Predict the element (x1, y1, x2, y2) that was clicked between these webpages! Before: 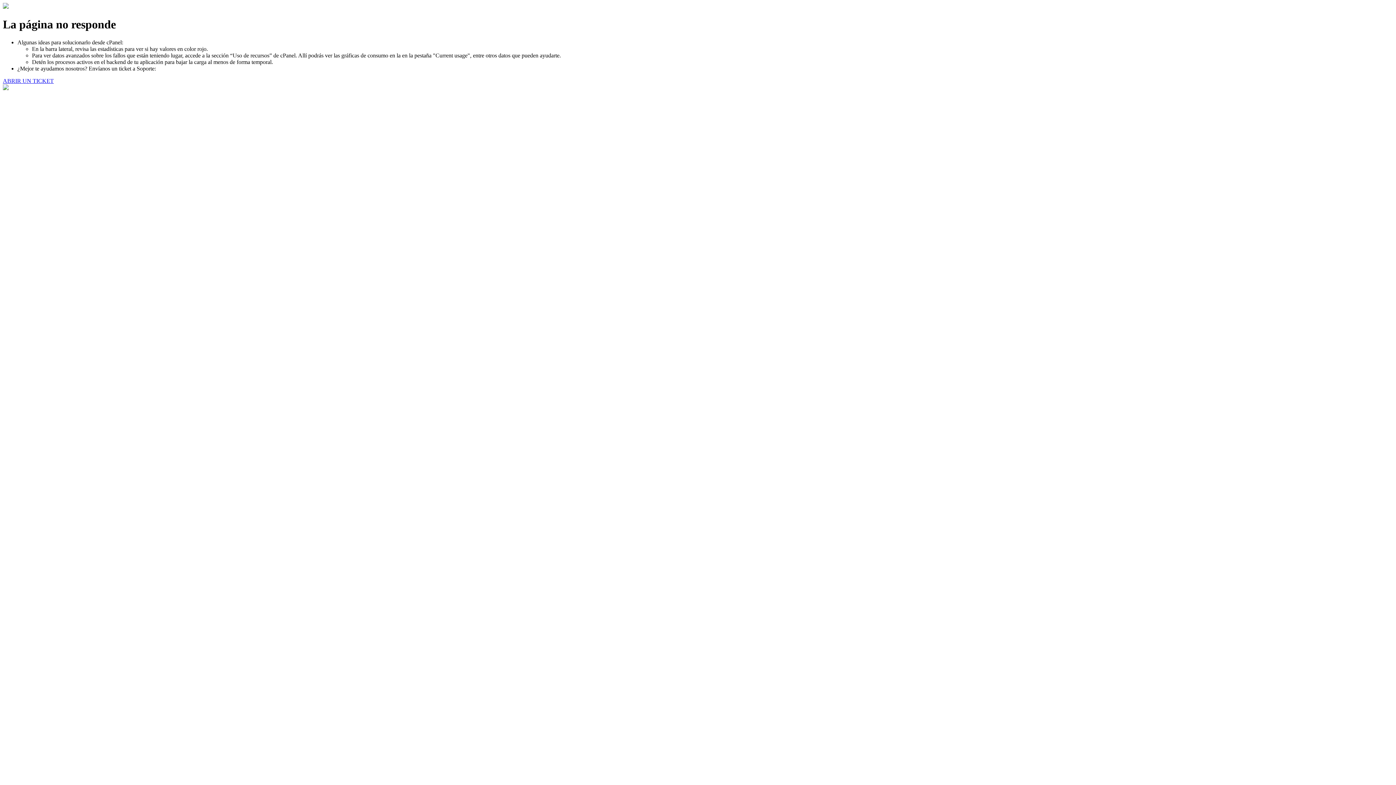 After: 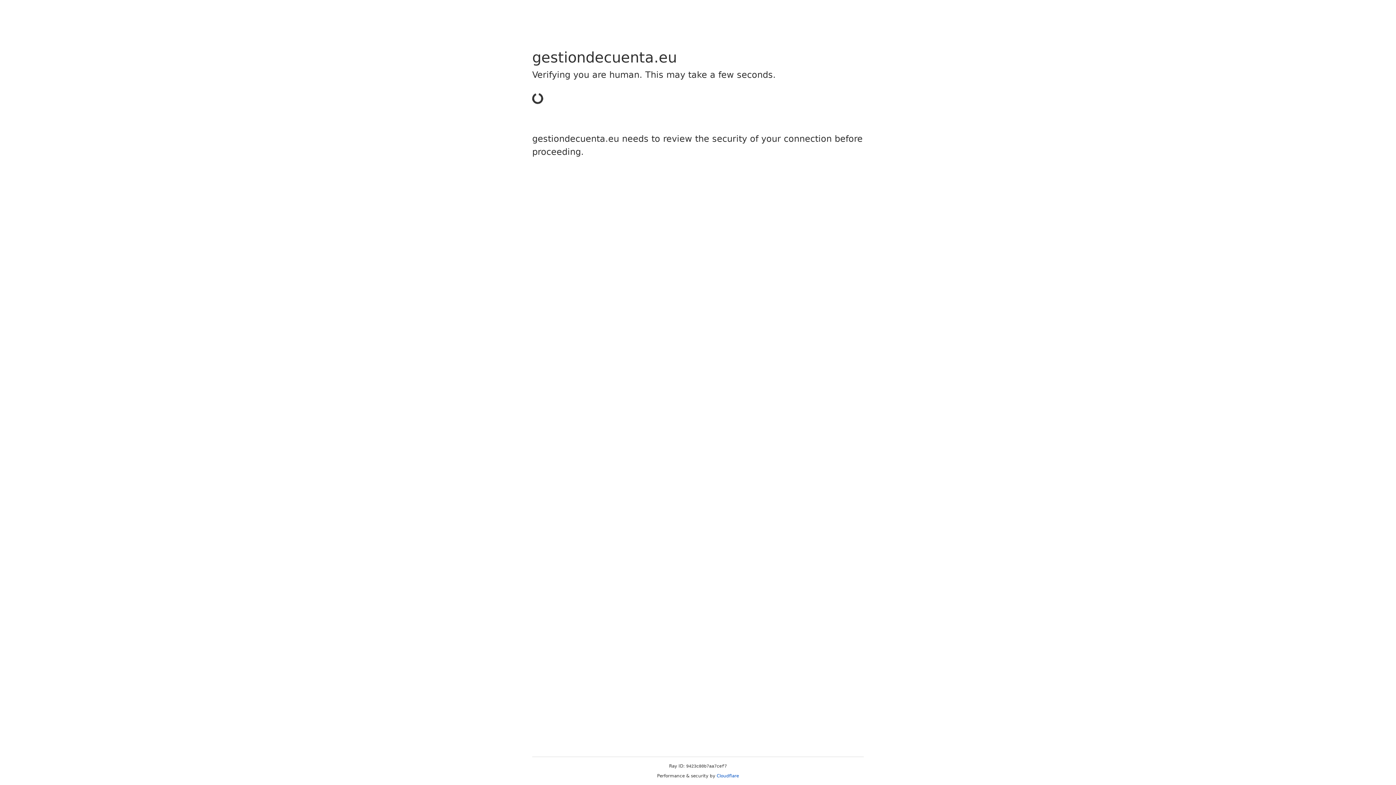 Action: label: ABRIR UN TICKET bbox: (2, 77, 53, 83)